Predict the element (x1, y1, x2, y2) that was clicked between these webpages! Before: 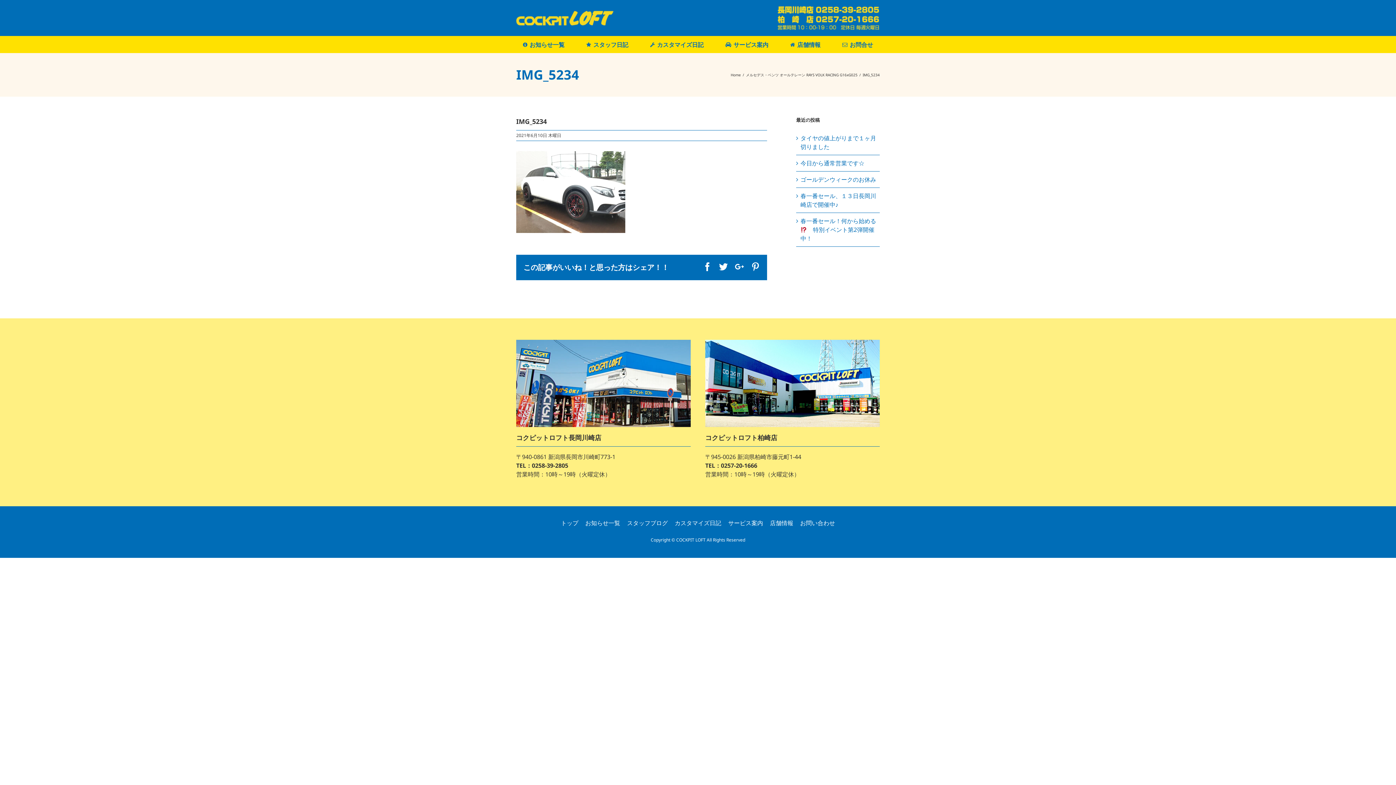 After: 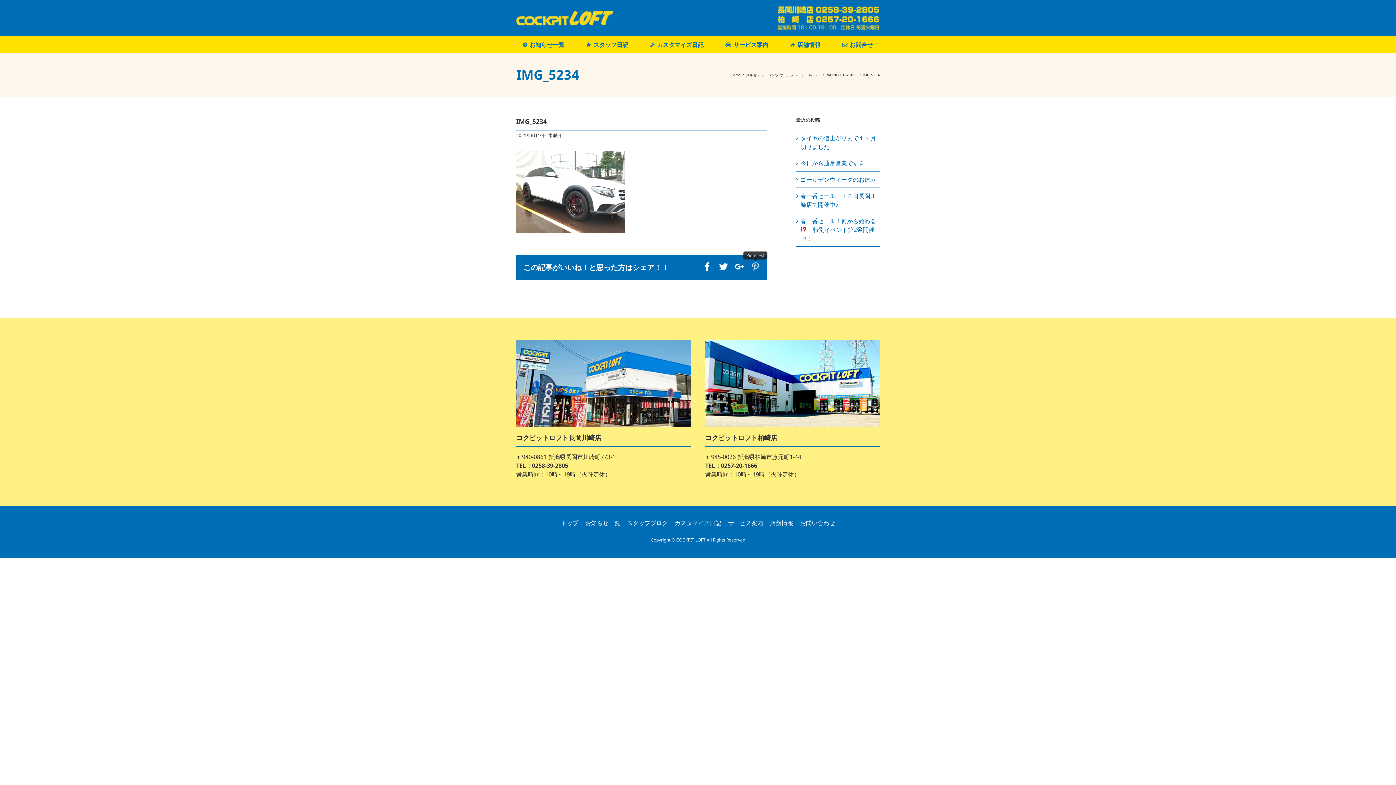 Action: label: Pinterest bbox: (751, 262, 760, 271)